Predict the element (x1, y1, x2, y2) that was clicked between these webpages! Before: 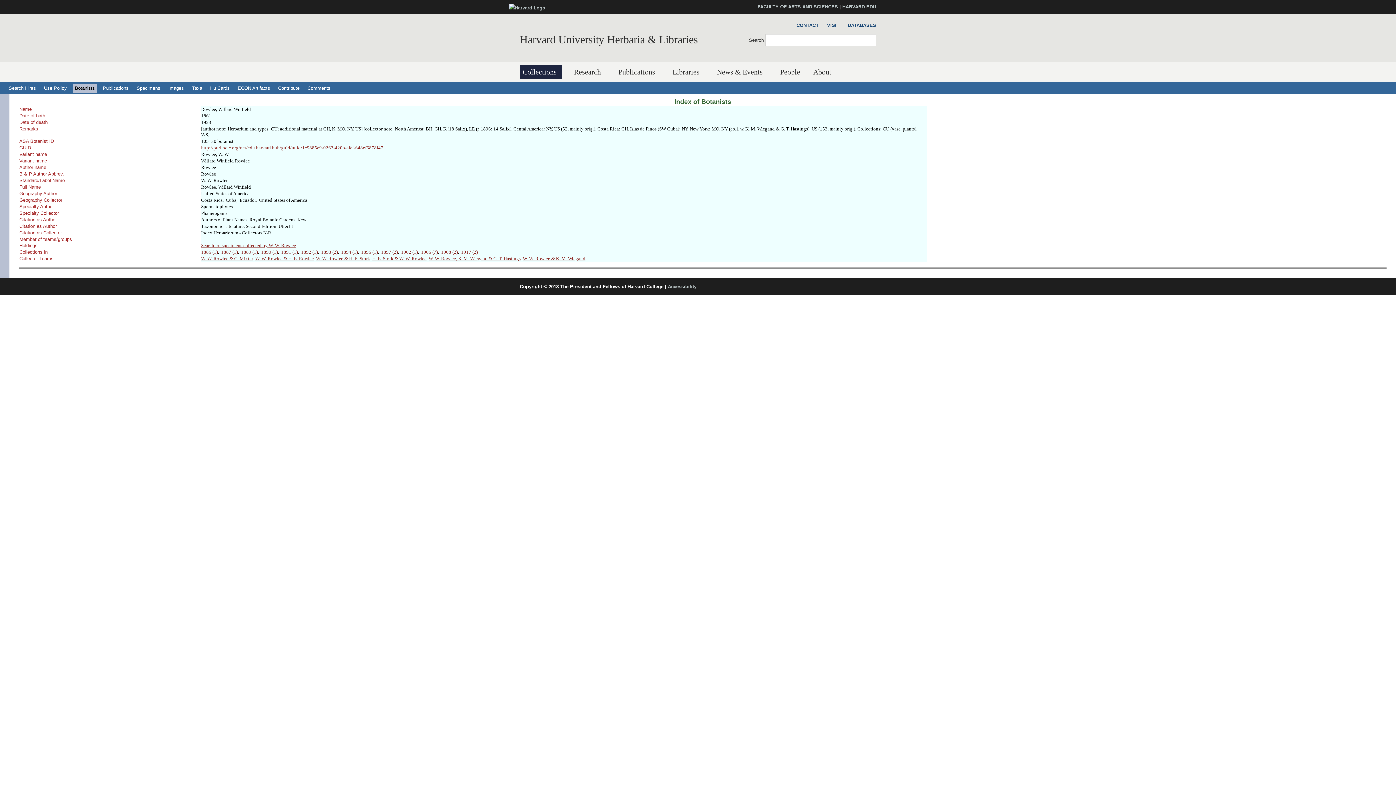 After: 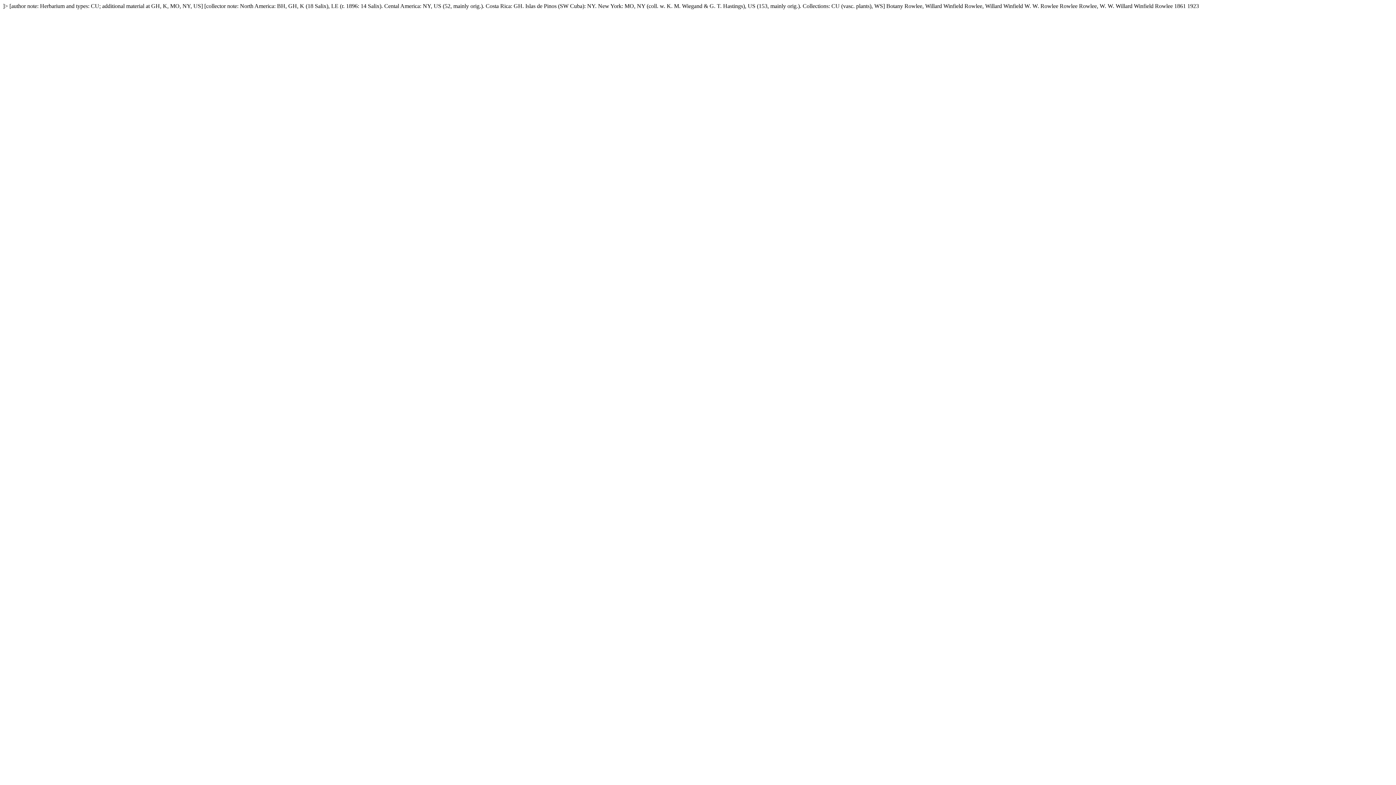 Action: label: http://purl.oclc.org/net/edu.harvard.huh/guid/uuid/1c9885e9-0263-420b-afef-648ef6878f47 bbox: (201, 145, 383, 150)